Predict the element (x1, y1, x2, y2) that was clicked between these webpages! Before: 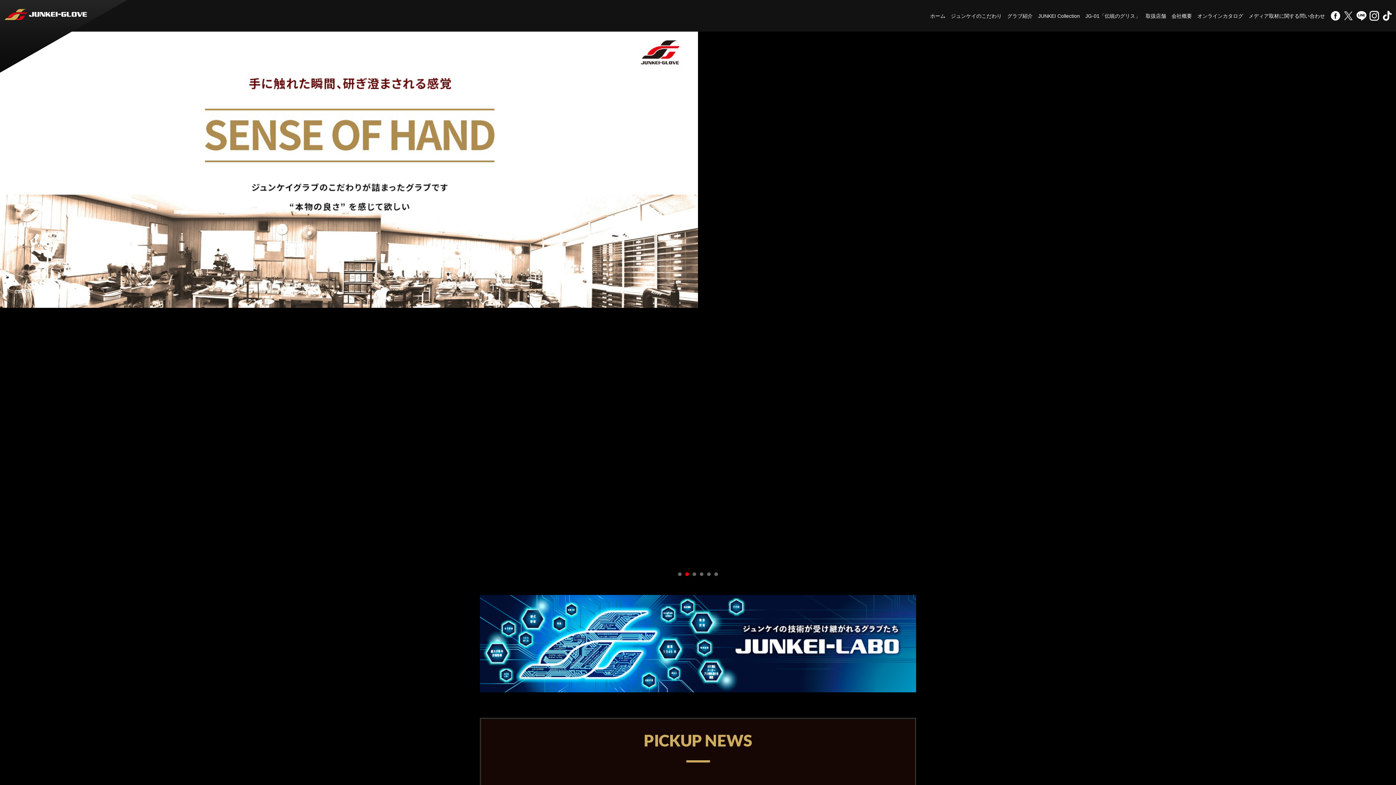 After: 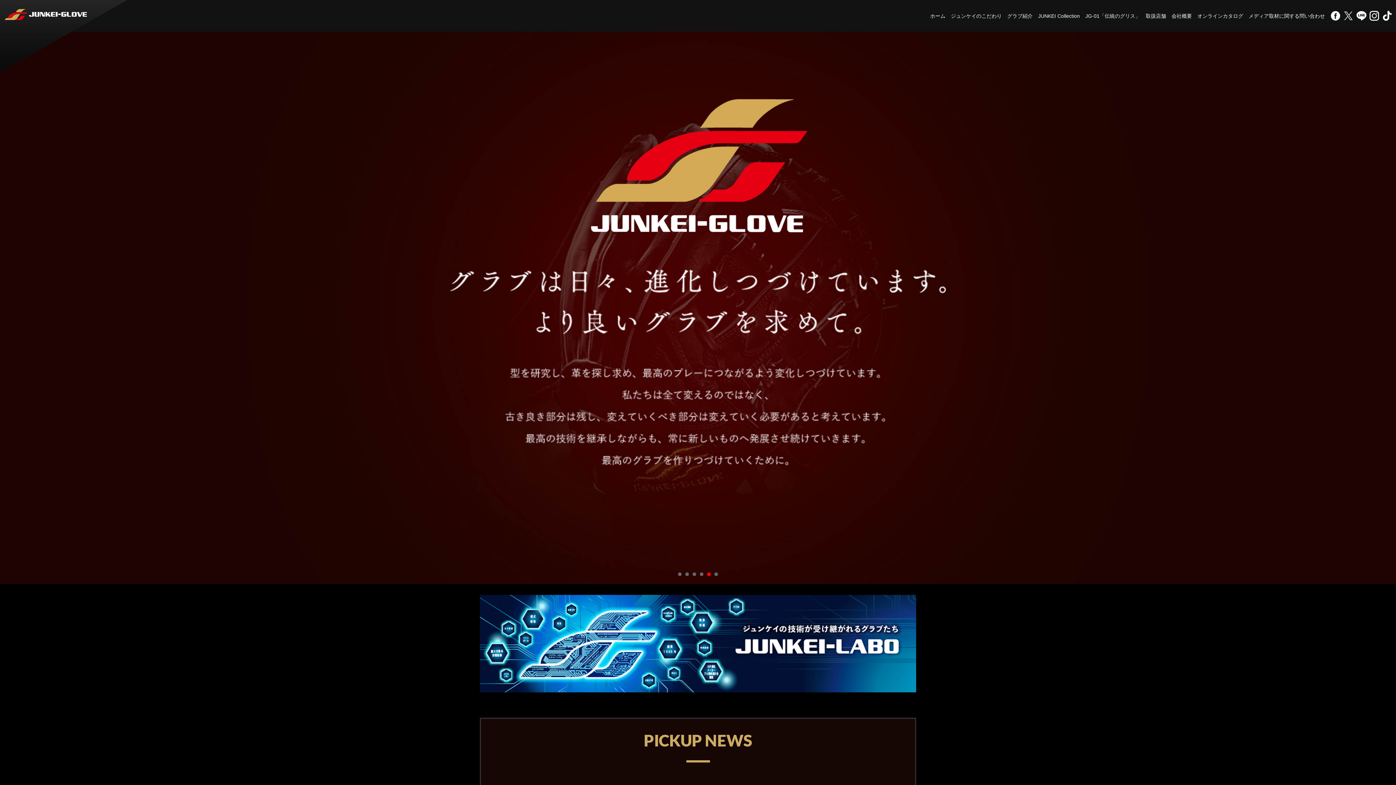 Action: label: 5 of 6 bbox: (707, 572, 710, 576)